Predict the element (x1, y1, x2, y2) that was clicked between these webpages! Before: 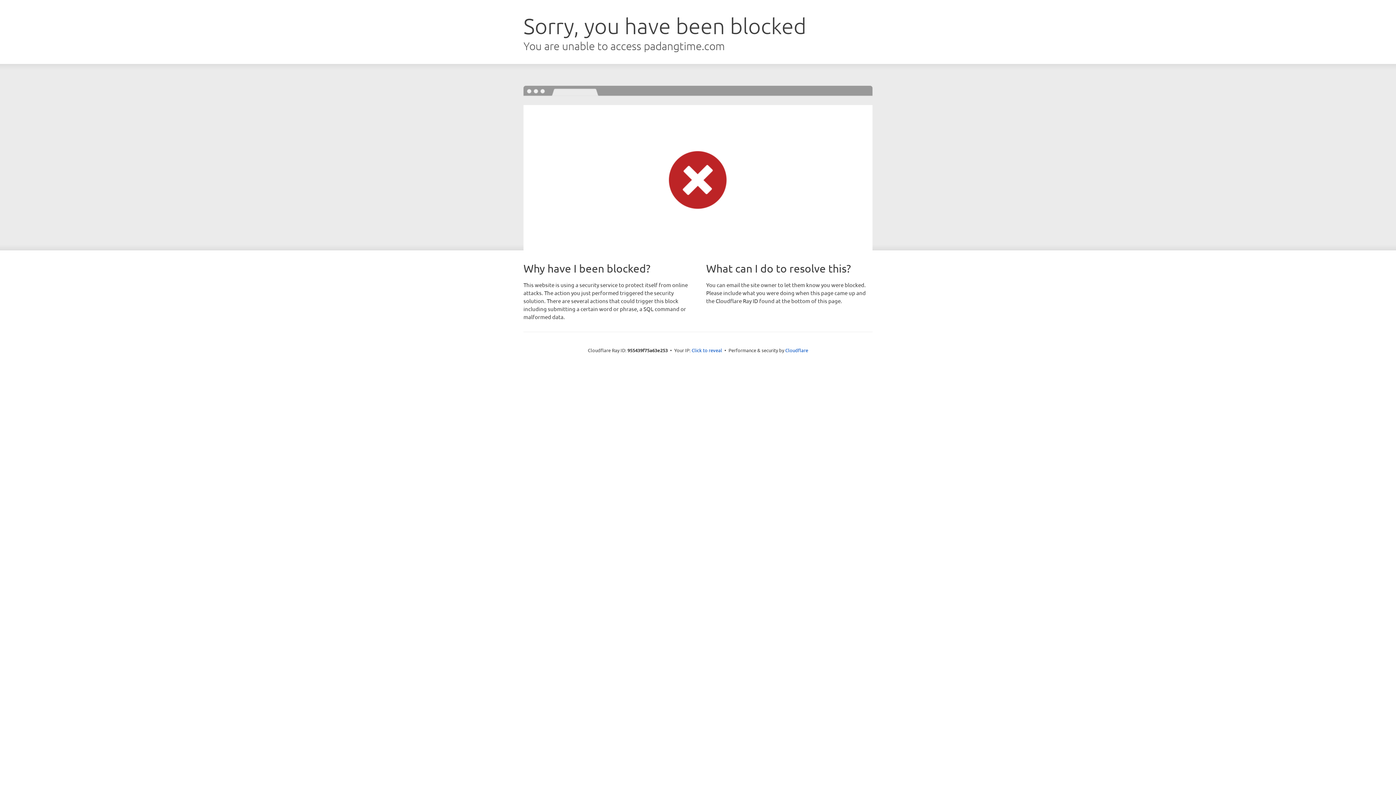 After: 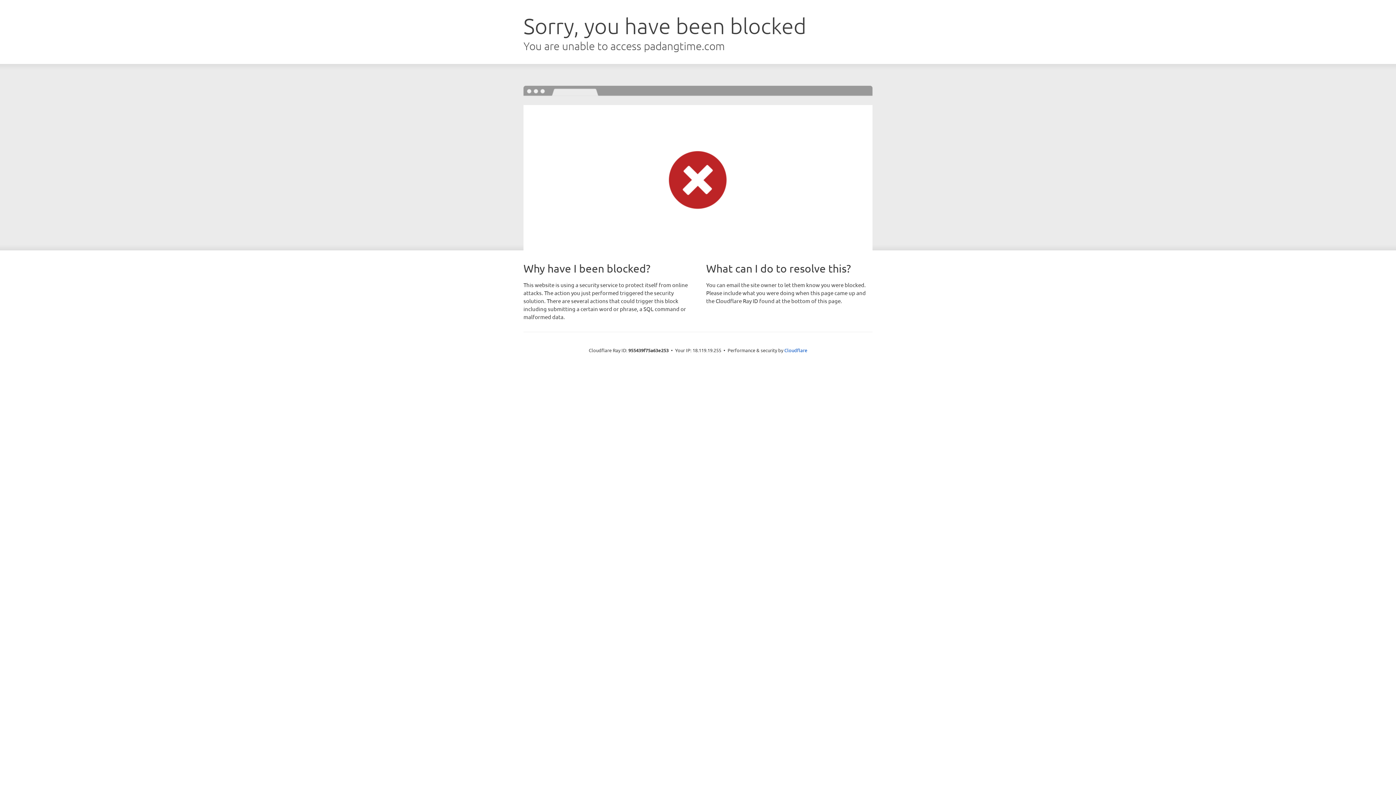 Action: label: Click to reveal bbox: (691, 346, 722, 353)